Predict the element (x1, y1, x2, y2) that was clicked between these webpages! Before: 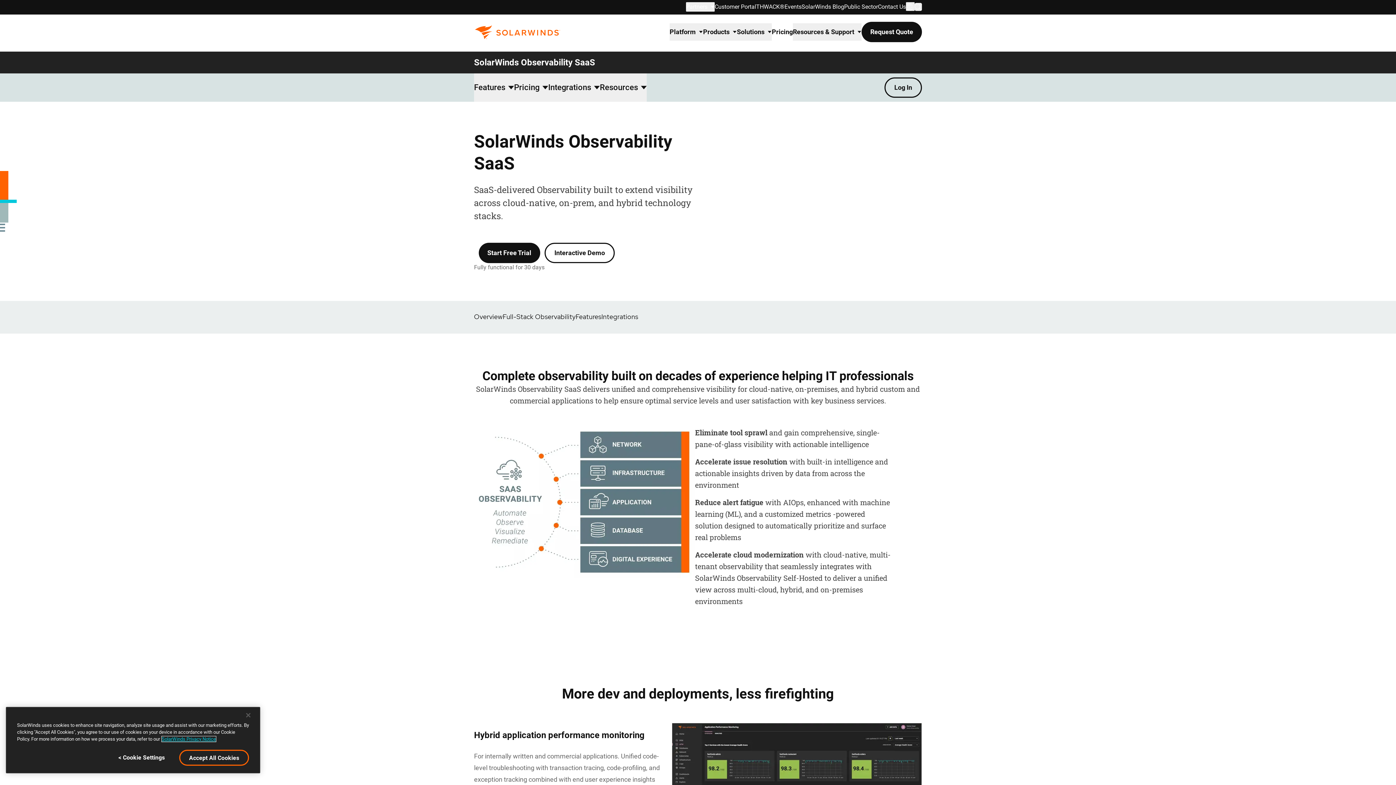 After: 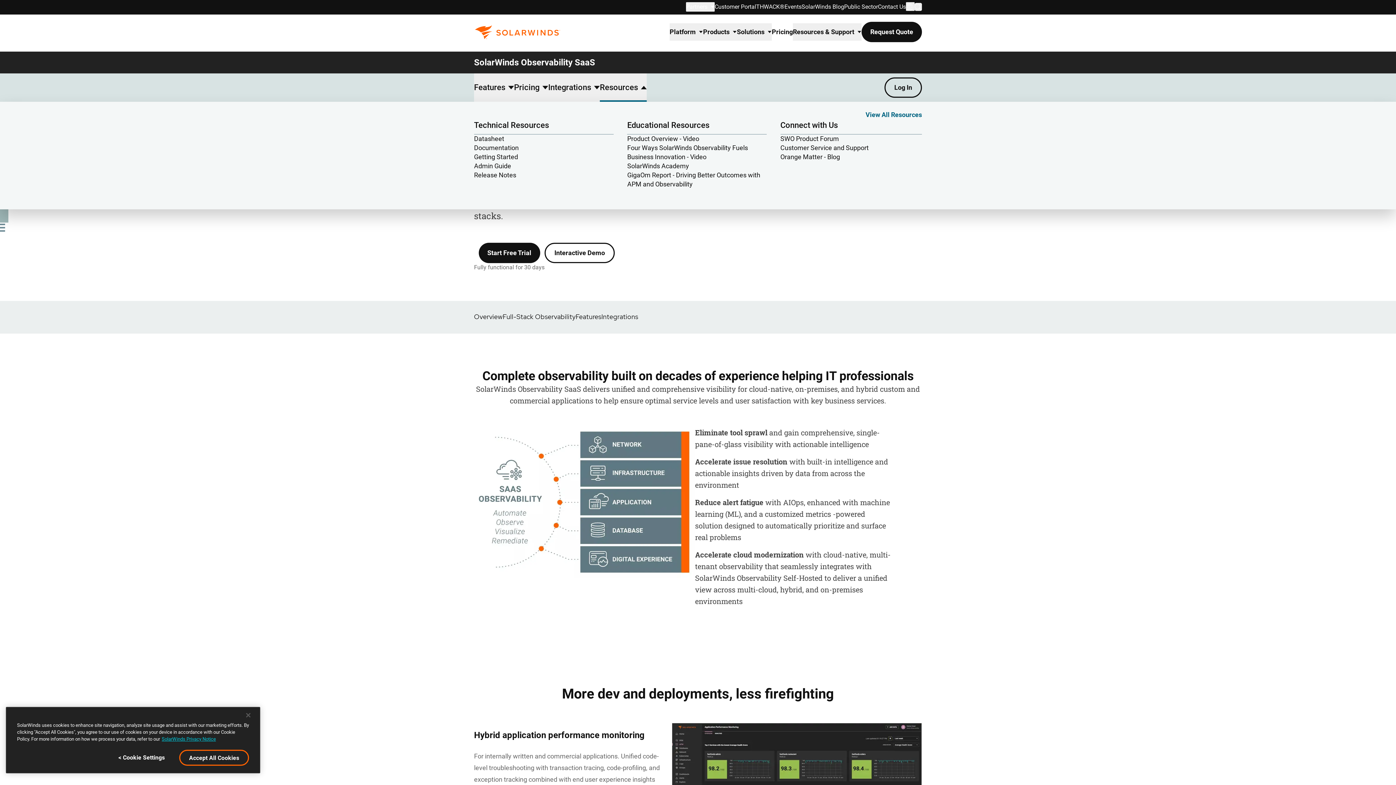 Action: bbox: (600, 73, 646, 101) label: Resources